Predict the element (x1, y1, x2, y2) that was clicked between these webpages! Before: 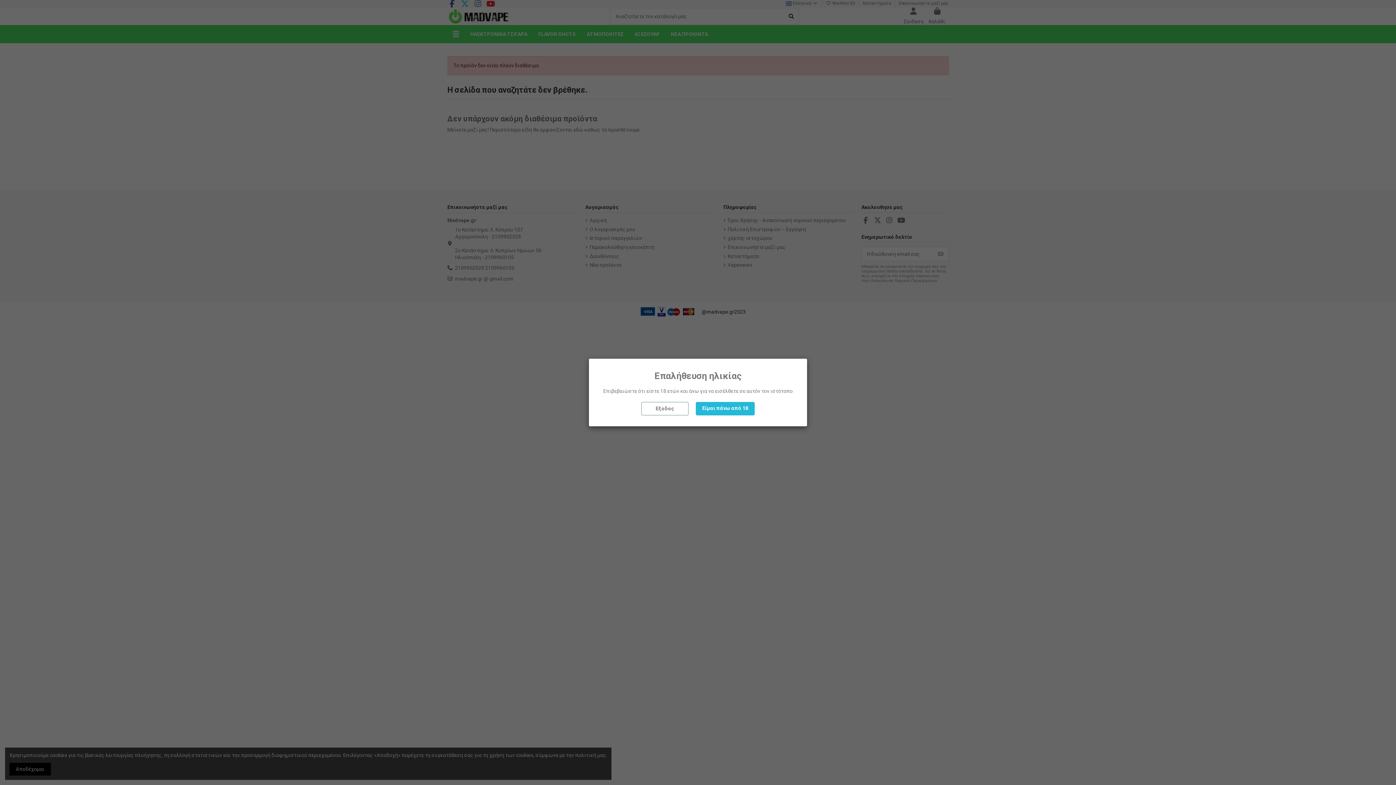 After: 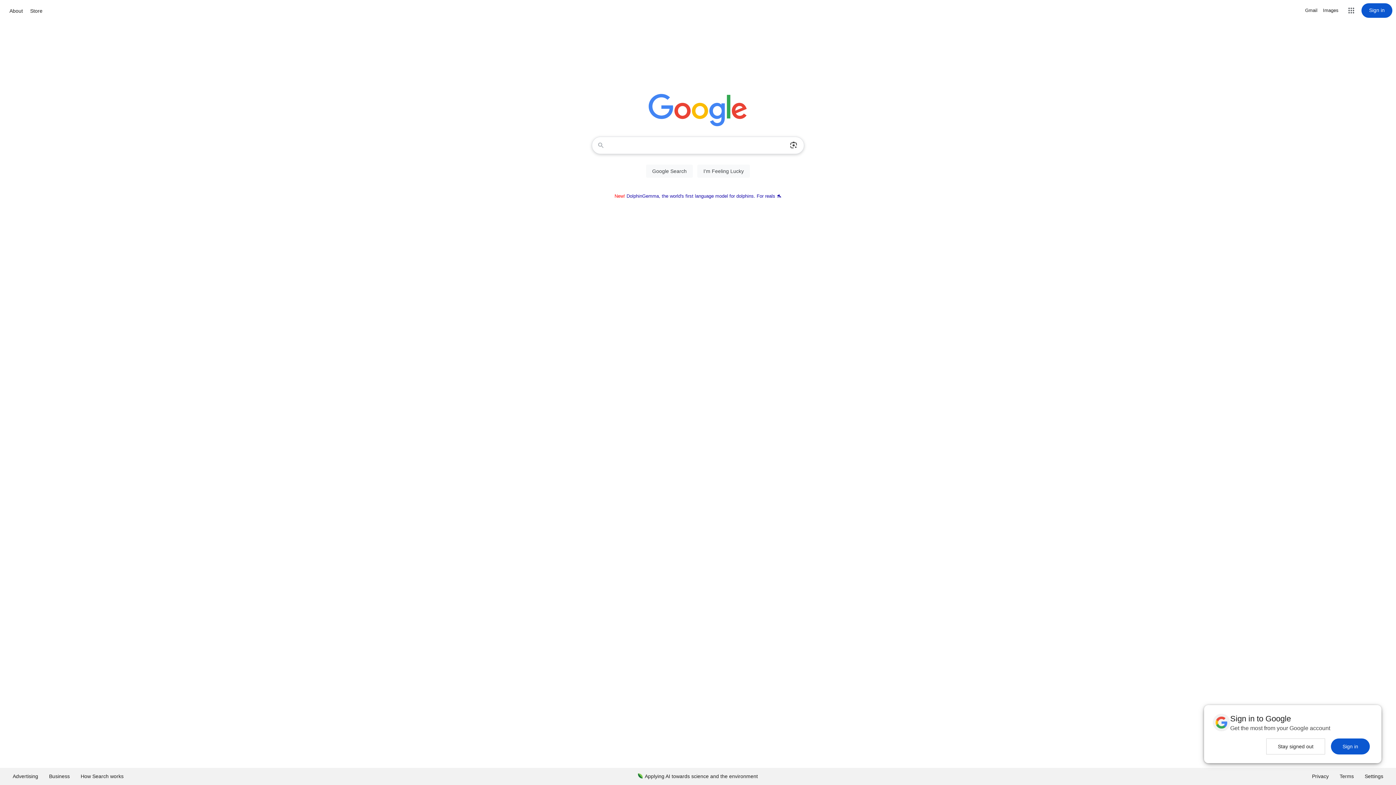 Action: label: Εξοδος bbox: (641, 402, 688, 415)